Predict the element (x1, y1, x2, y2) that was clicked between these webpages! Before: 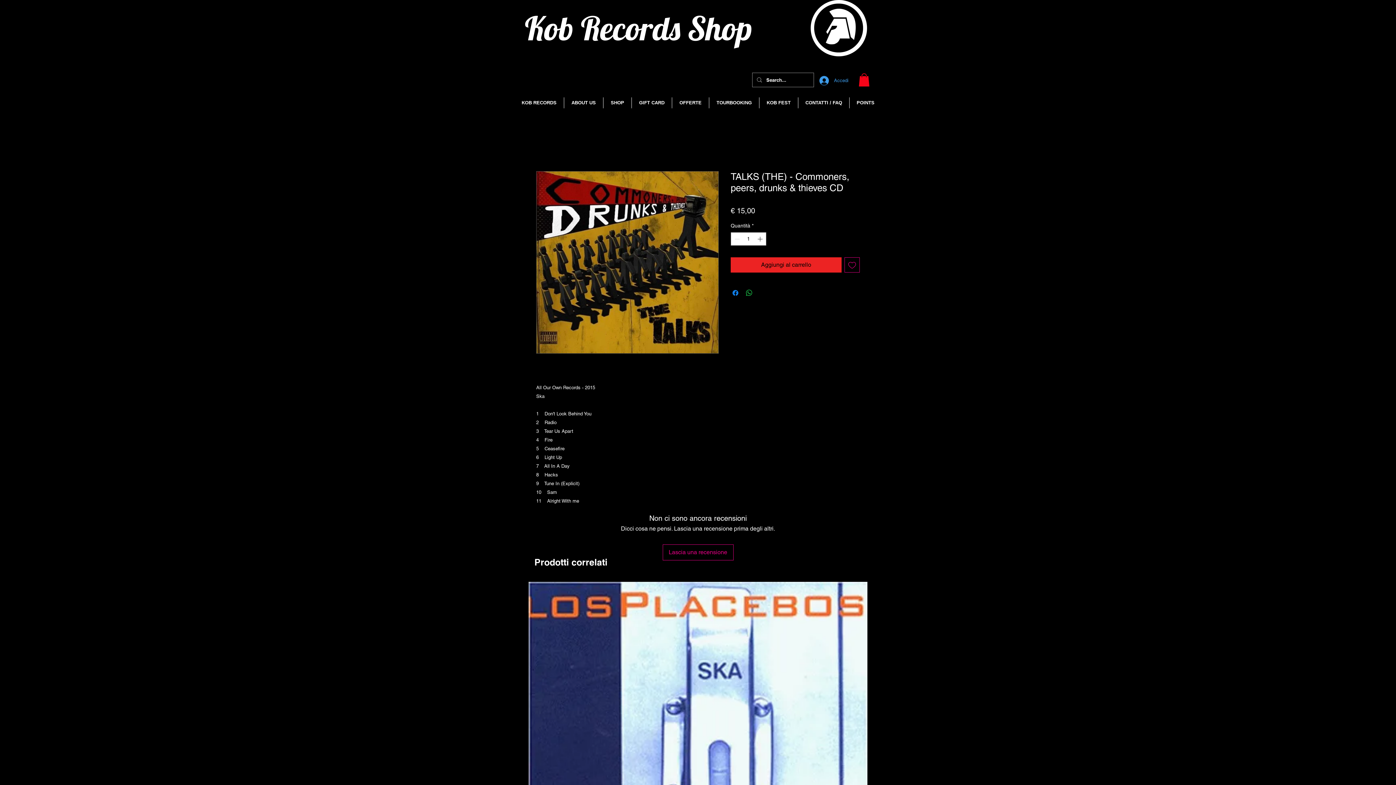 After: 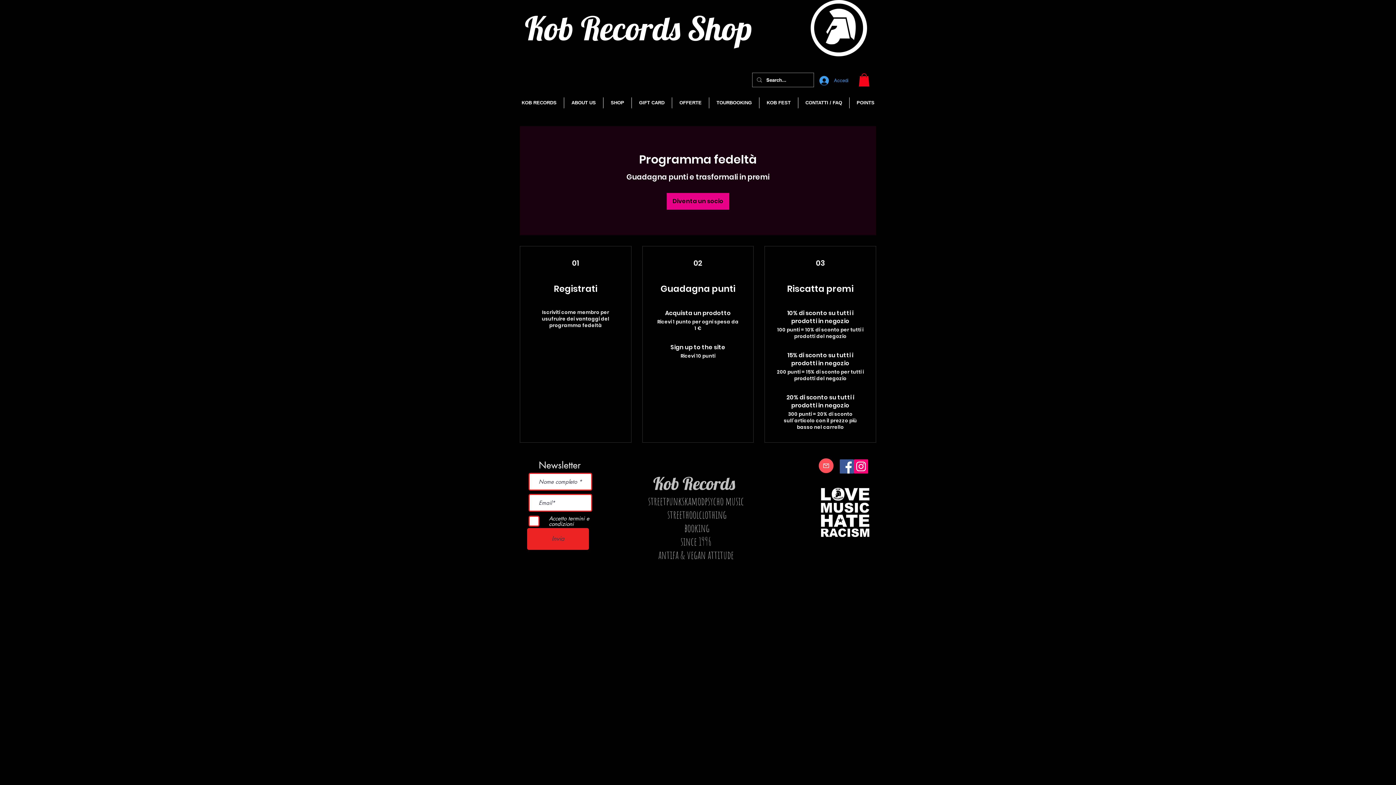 Action: label: POINTS bbox: (849, 97, 881, 108)